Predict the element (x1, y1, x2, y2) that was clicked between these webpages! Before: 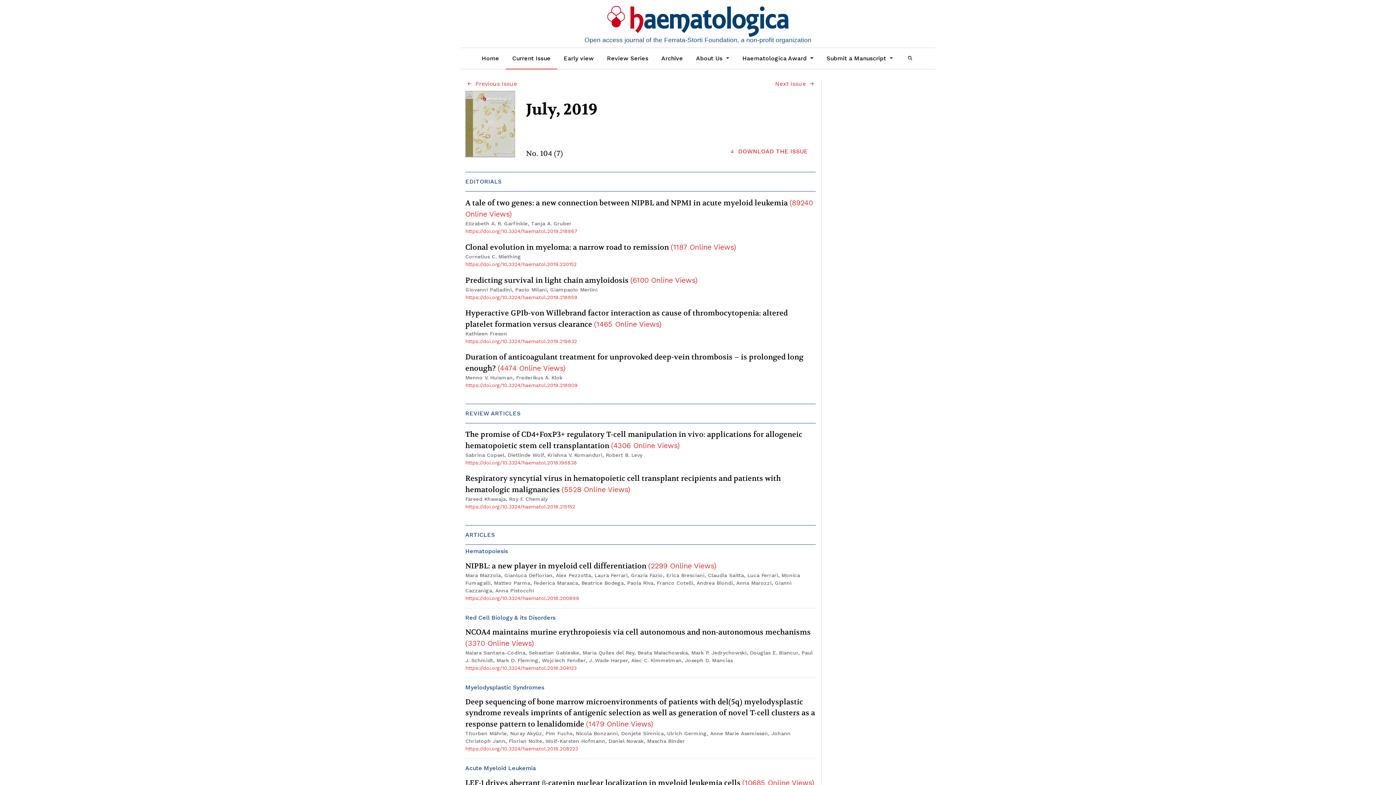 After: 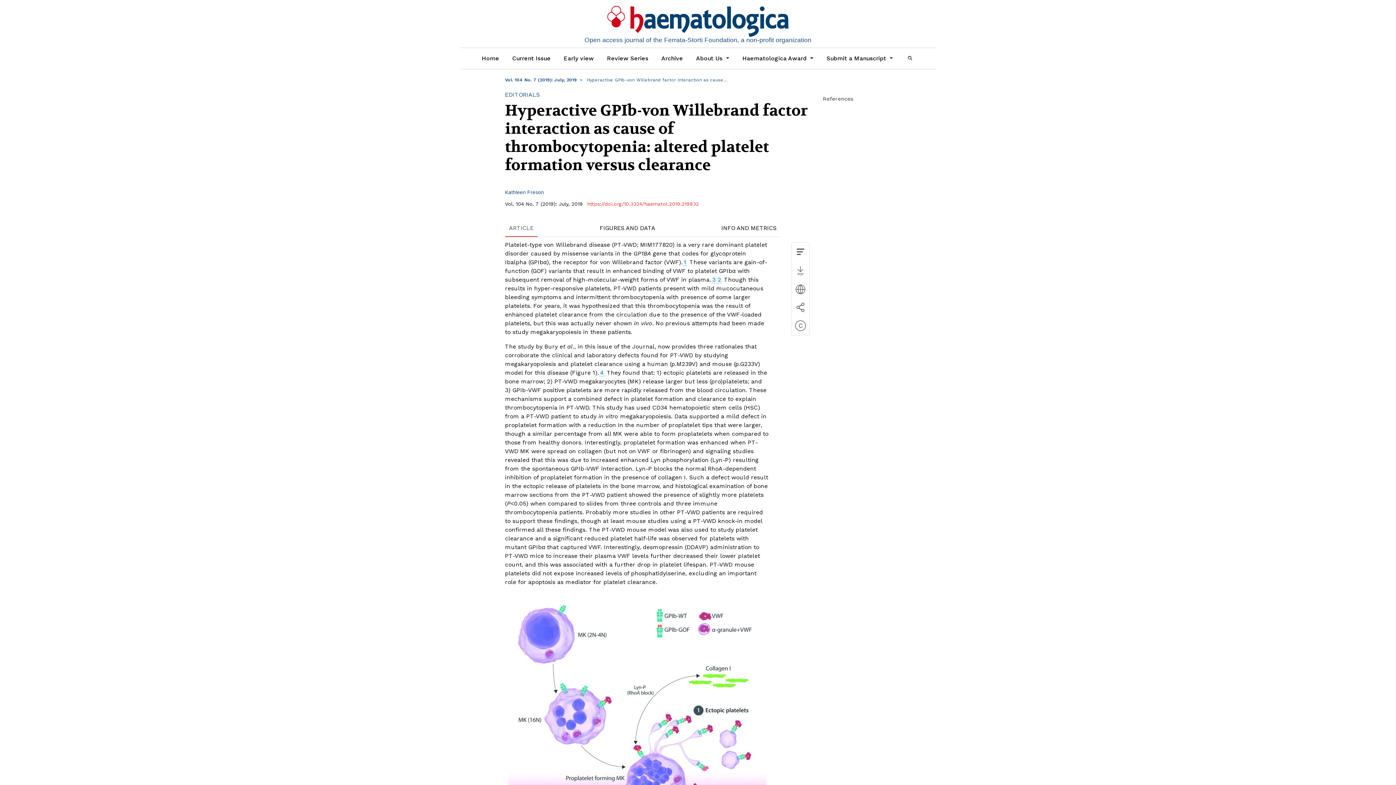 Action: bbox: (465, 338, 577, 344) label: https://doi.org/10.3324/haematol.2019.219832